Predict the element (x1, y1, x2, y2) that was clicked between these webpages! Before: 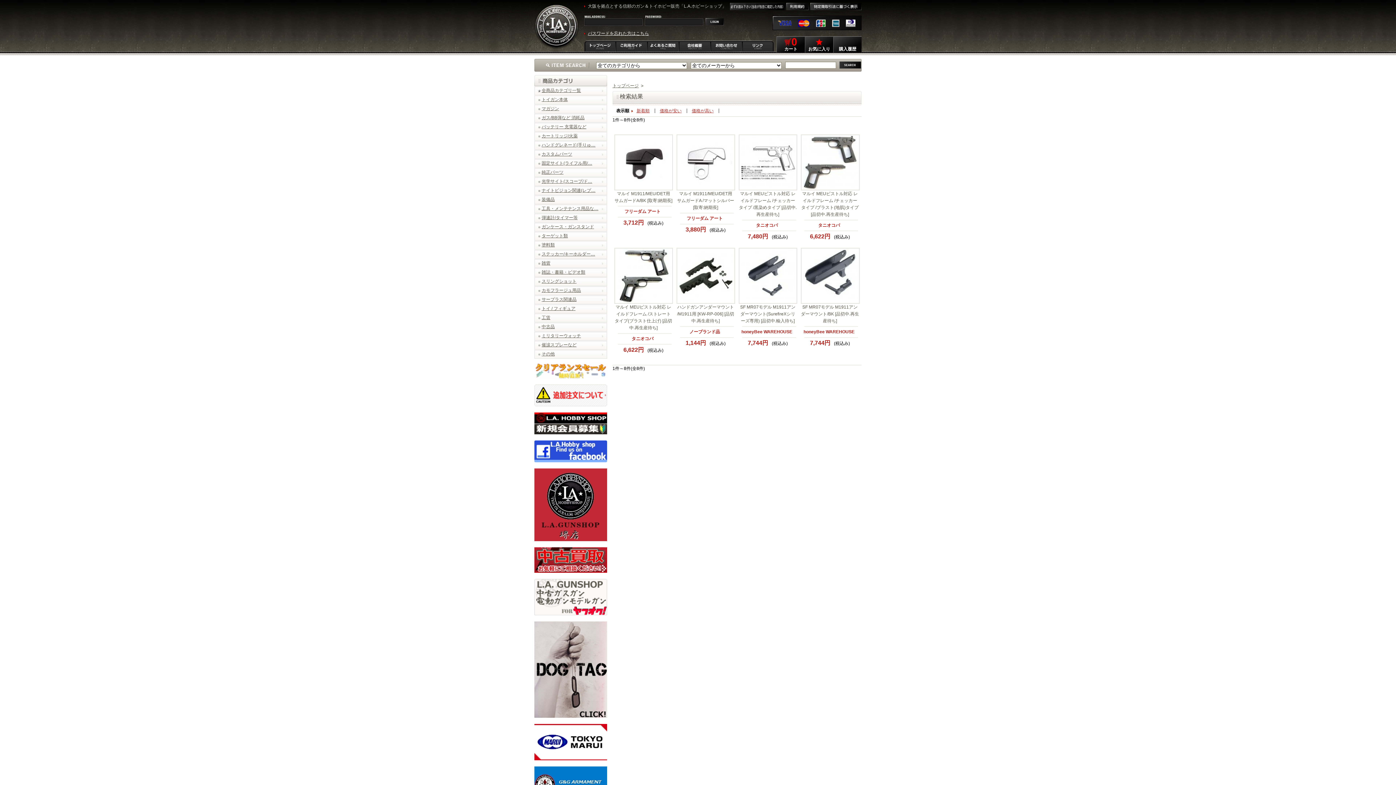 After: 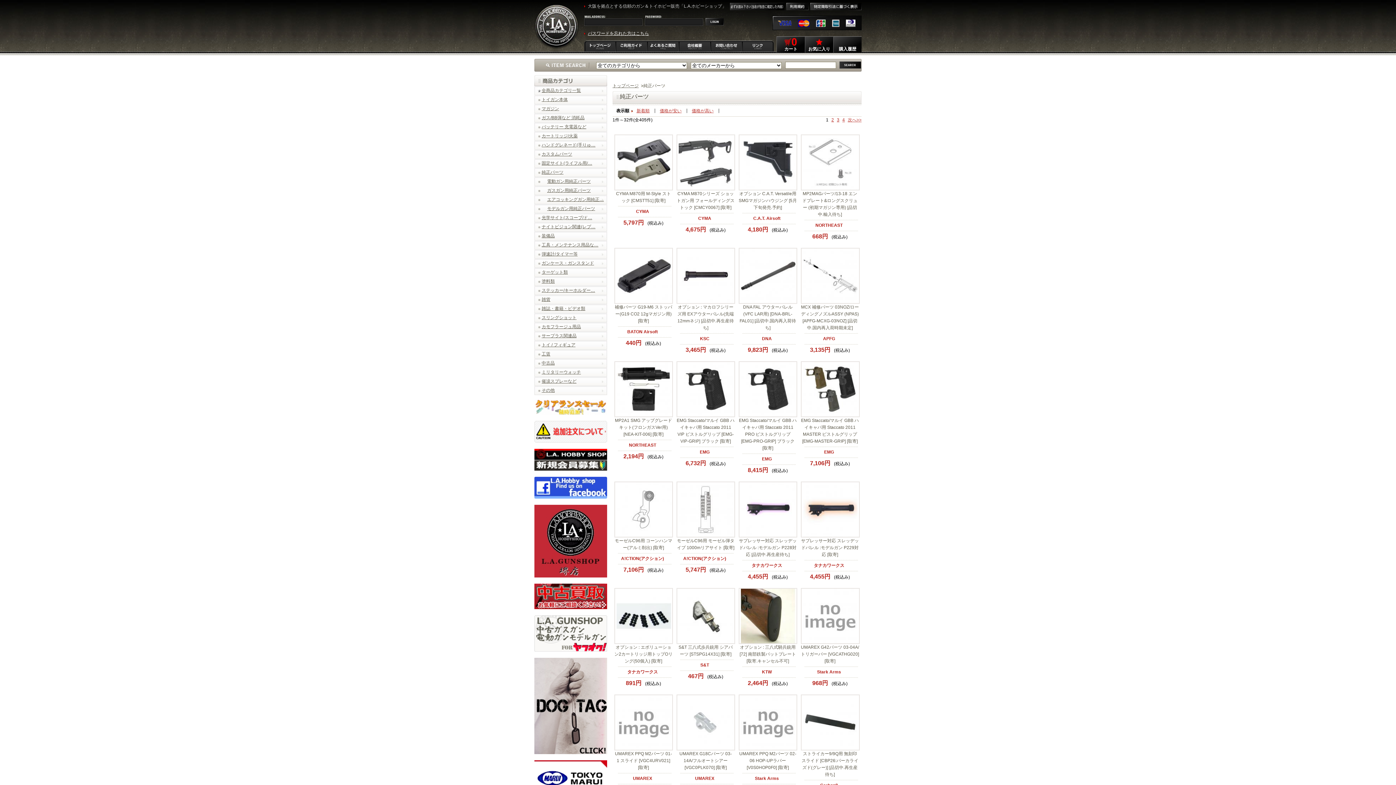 Action: bbox: (541, 169, 563, 174) label: 純正パーツ